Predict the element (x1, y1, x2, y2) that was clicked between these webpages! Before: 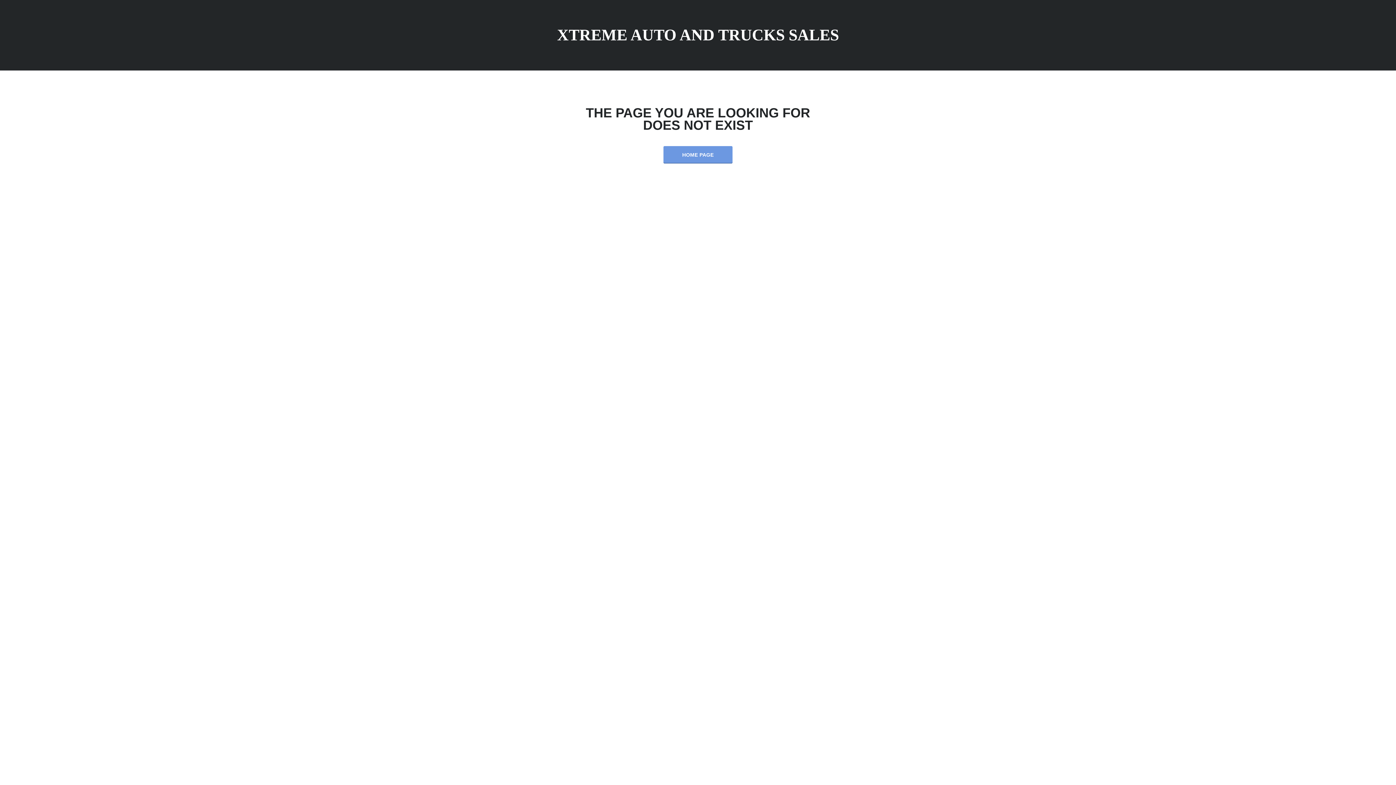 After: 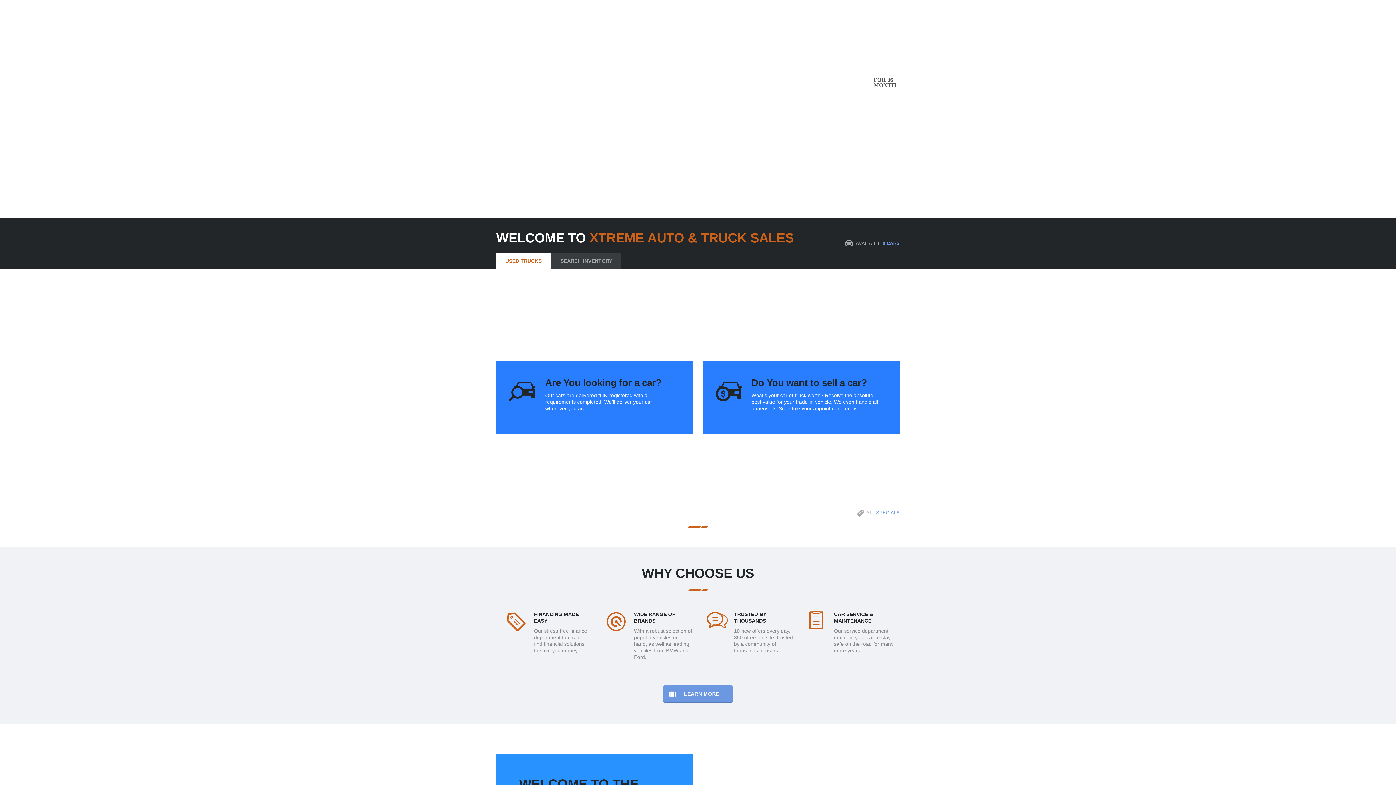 Action: bbox: (557, 31, 839, 39) label: XTREME AUTO AND TRUCKS SALES